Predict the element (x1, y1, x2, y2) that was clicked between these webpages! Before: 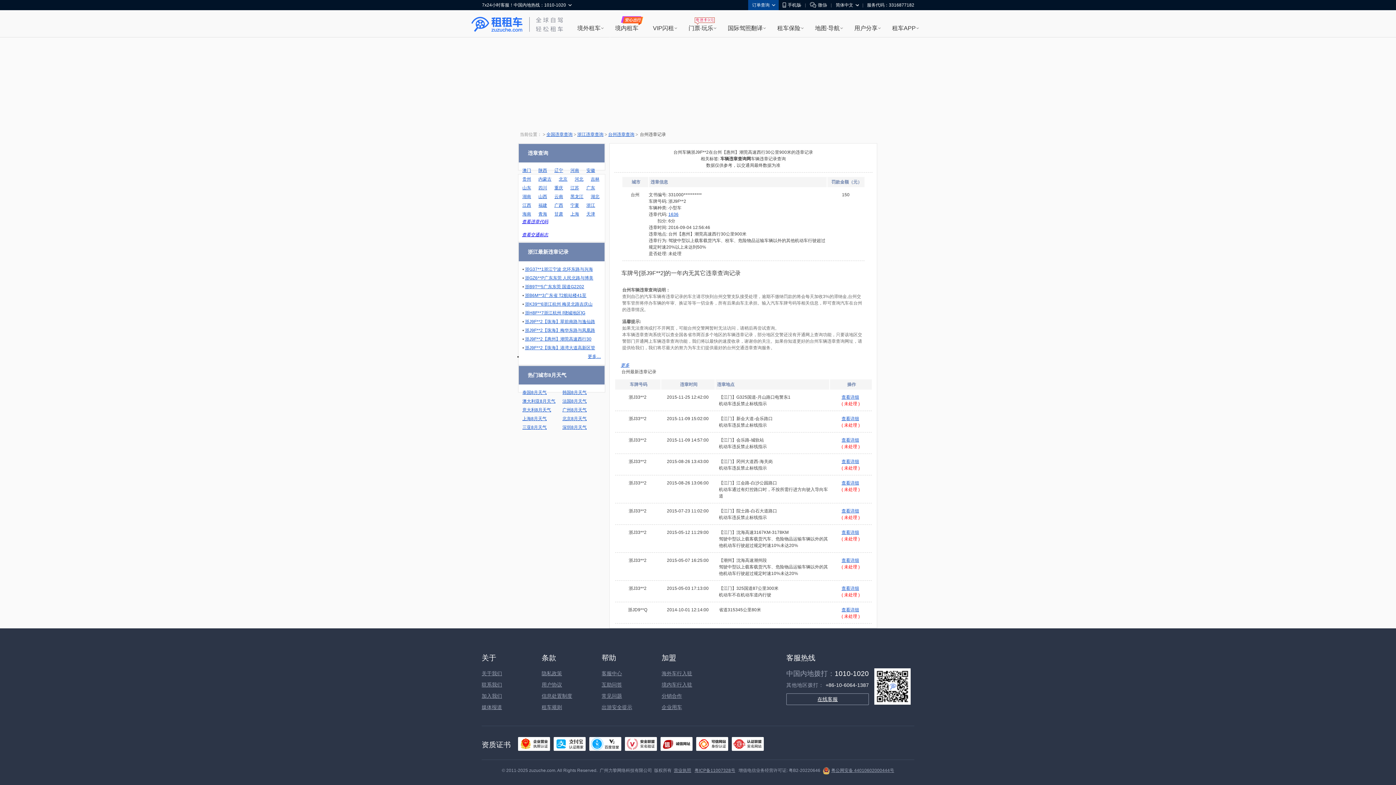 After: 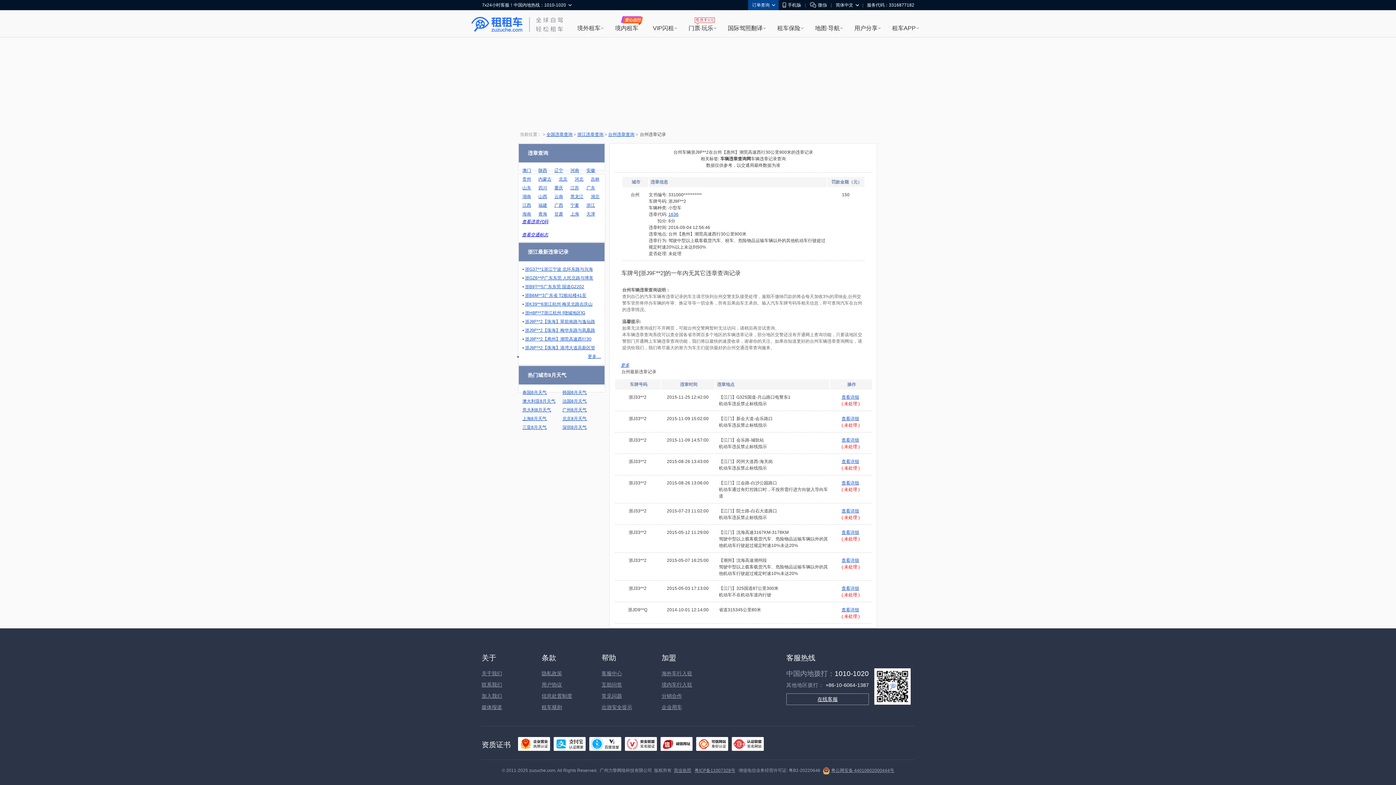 Action: bbox: (525, 284, 584, 289) label: 浙B9T**5广东东莞 国道G2202